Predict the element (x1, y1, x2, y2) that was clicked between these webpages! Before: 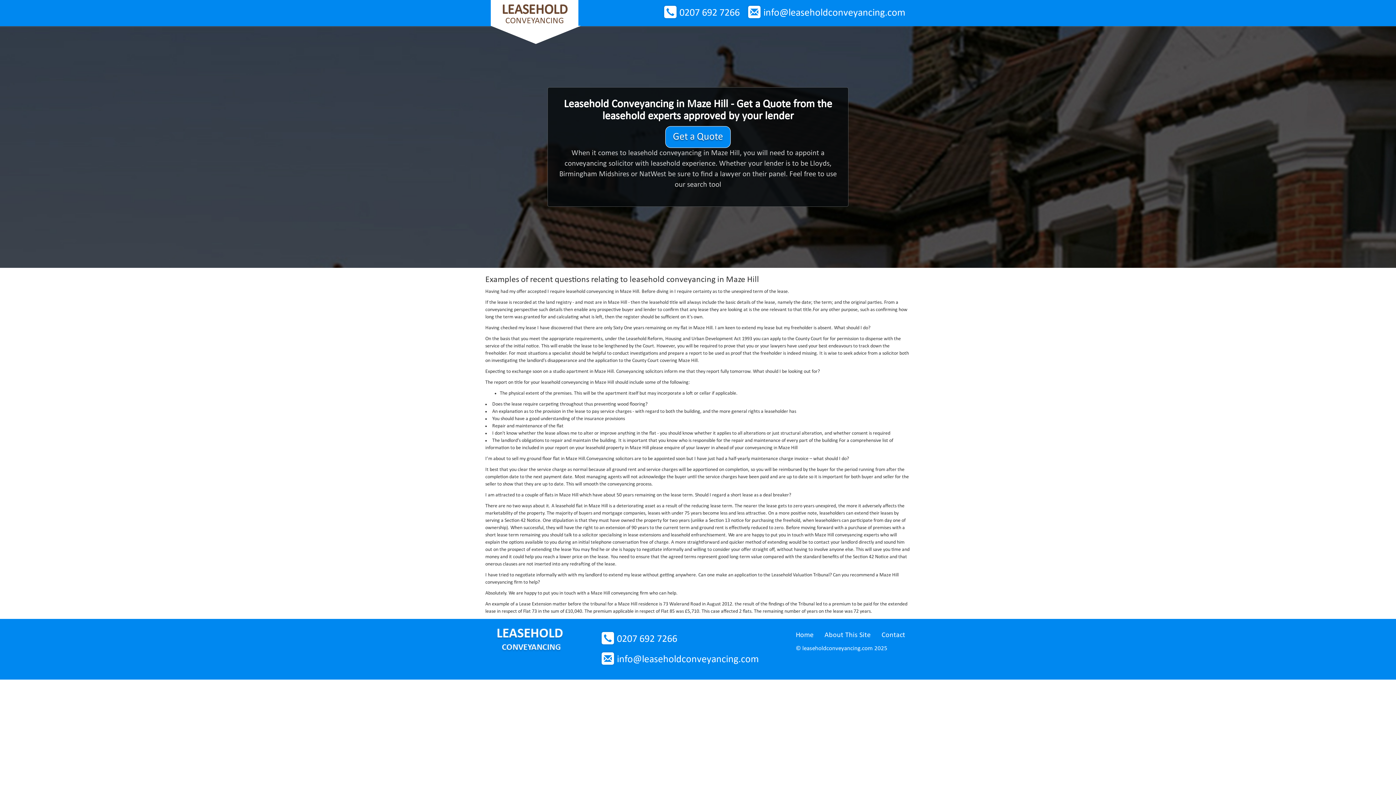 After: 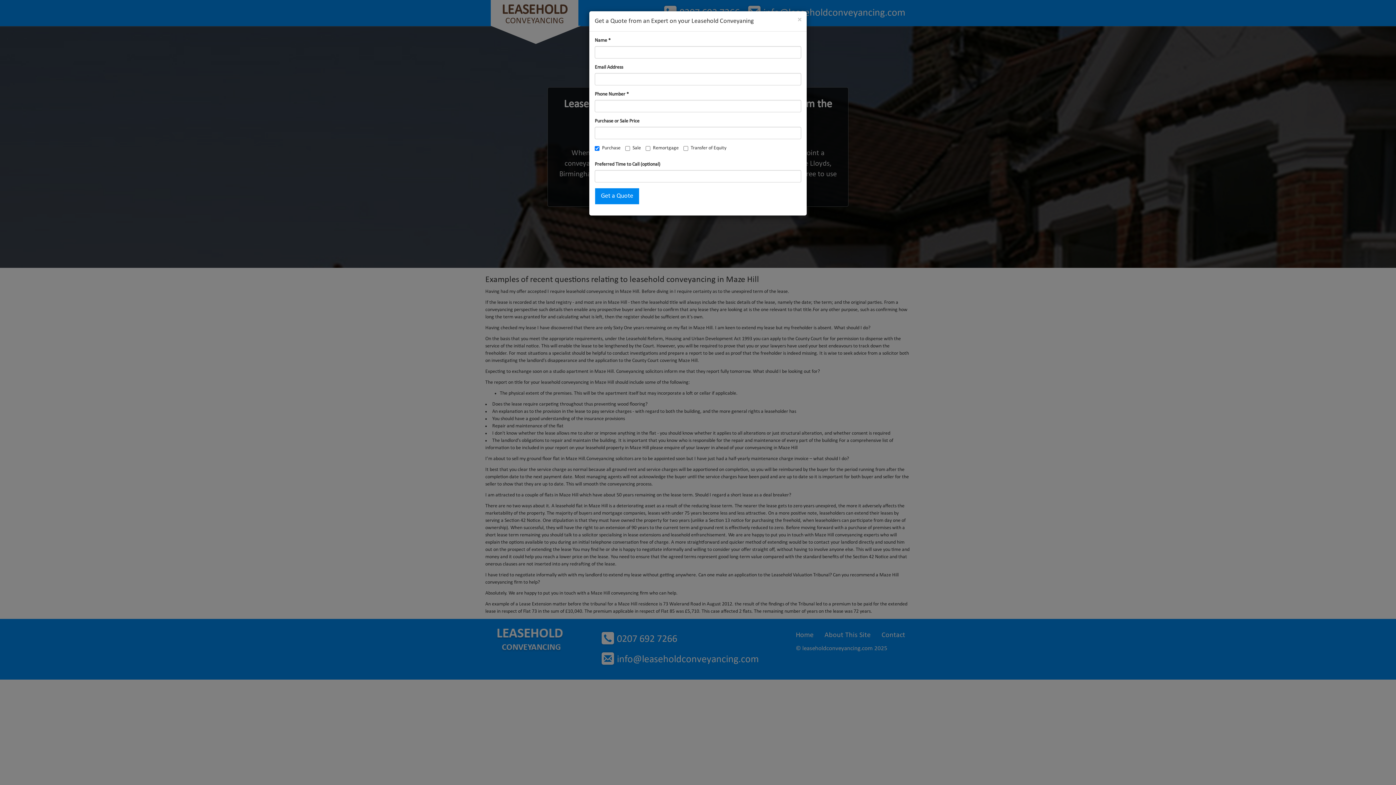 Action: bbox: (665, 126, 730, 148) label: Get a Quote